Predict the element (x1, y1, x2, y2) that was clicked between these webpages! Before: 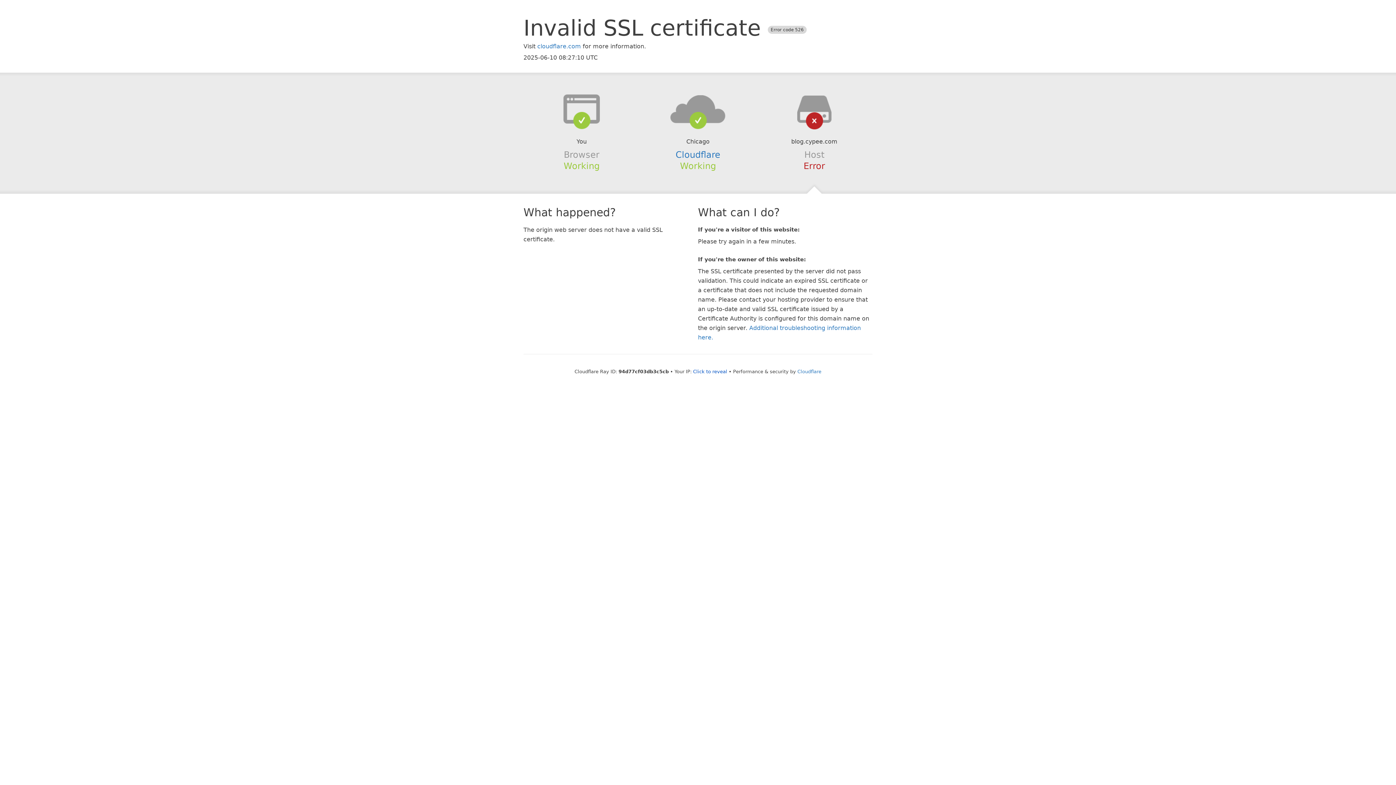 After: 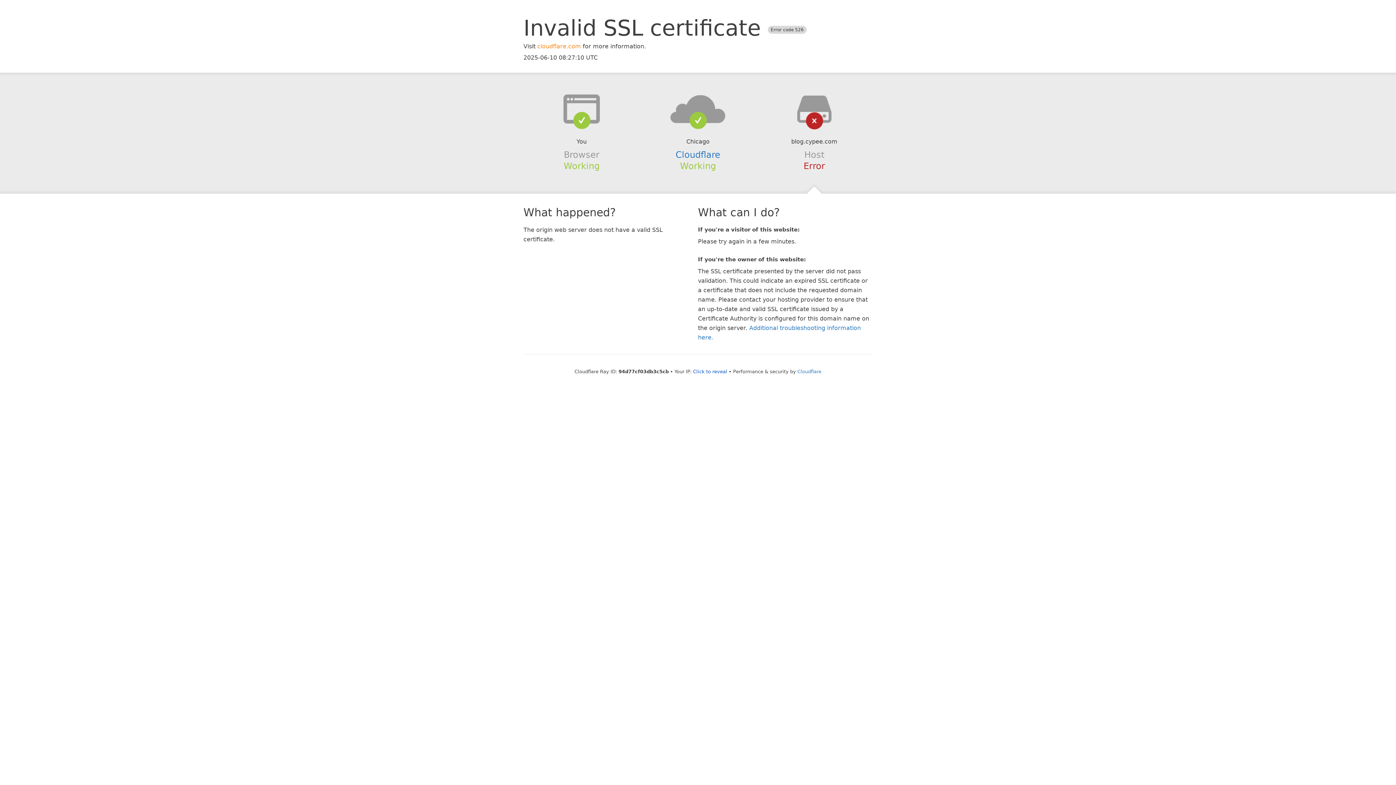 Action: bbox: (537, 42, 581, 49) label: cloudflare.com